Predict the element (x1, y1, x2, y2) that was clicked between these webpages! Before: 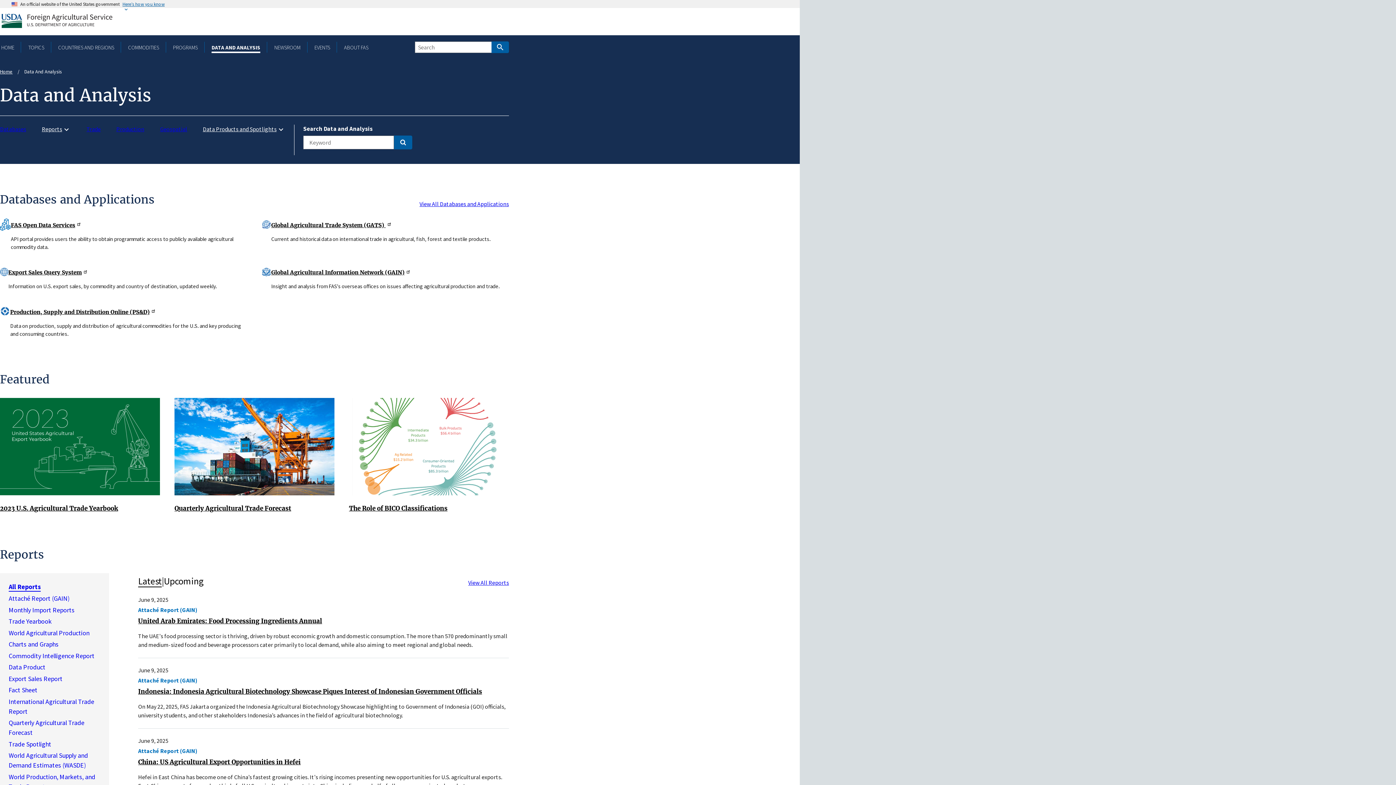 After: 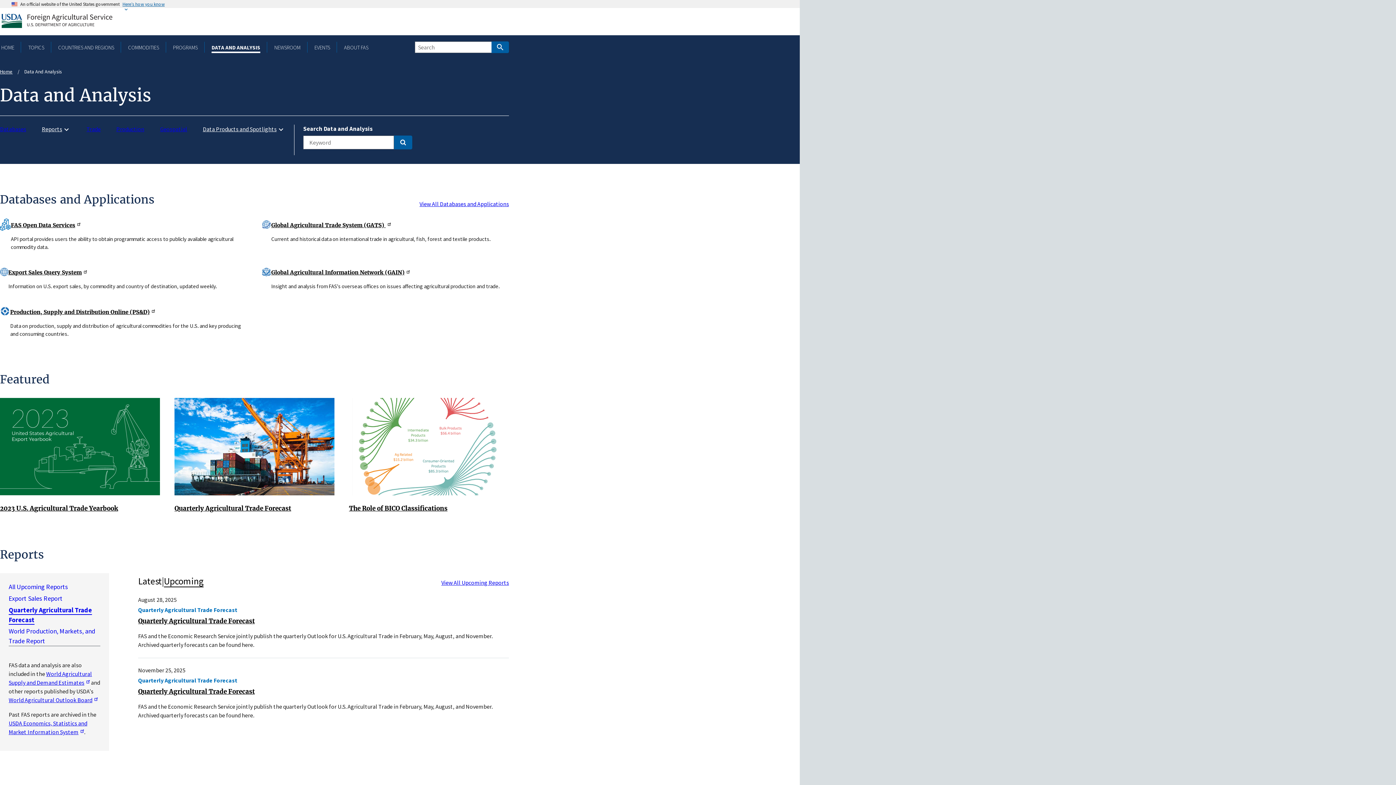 Action: label: Upcoming bbox: (164, 576, 203, 587)